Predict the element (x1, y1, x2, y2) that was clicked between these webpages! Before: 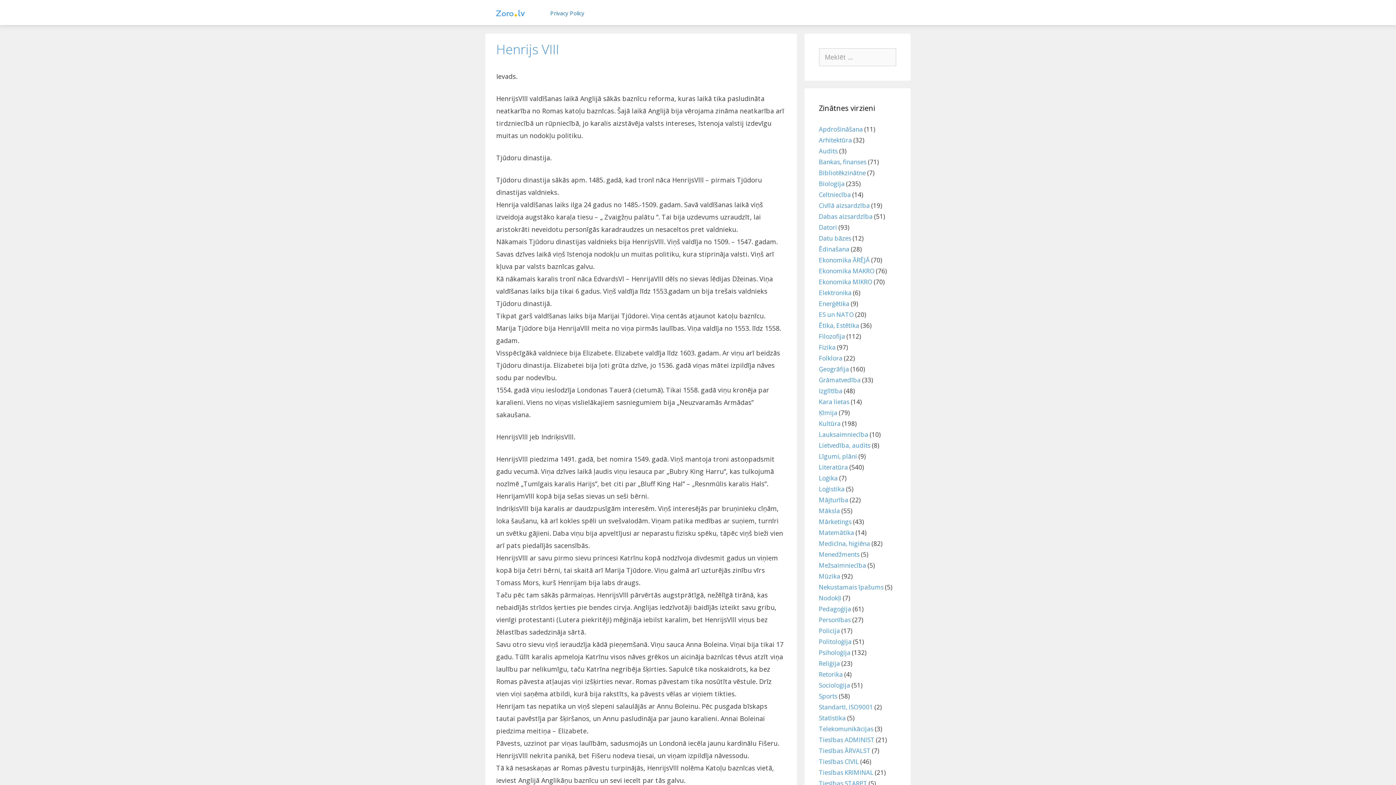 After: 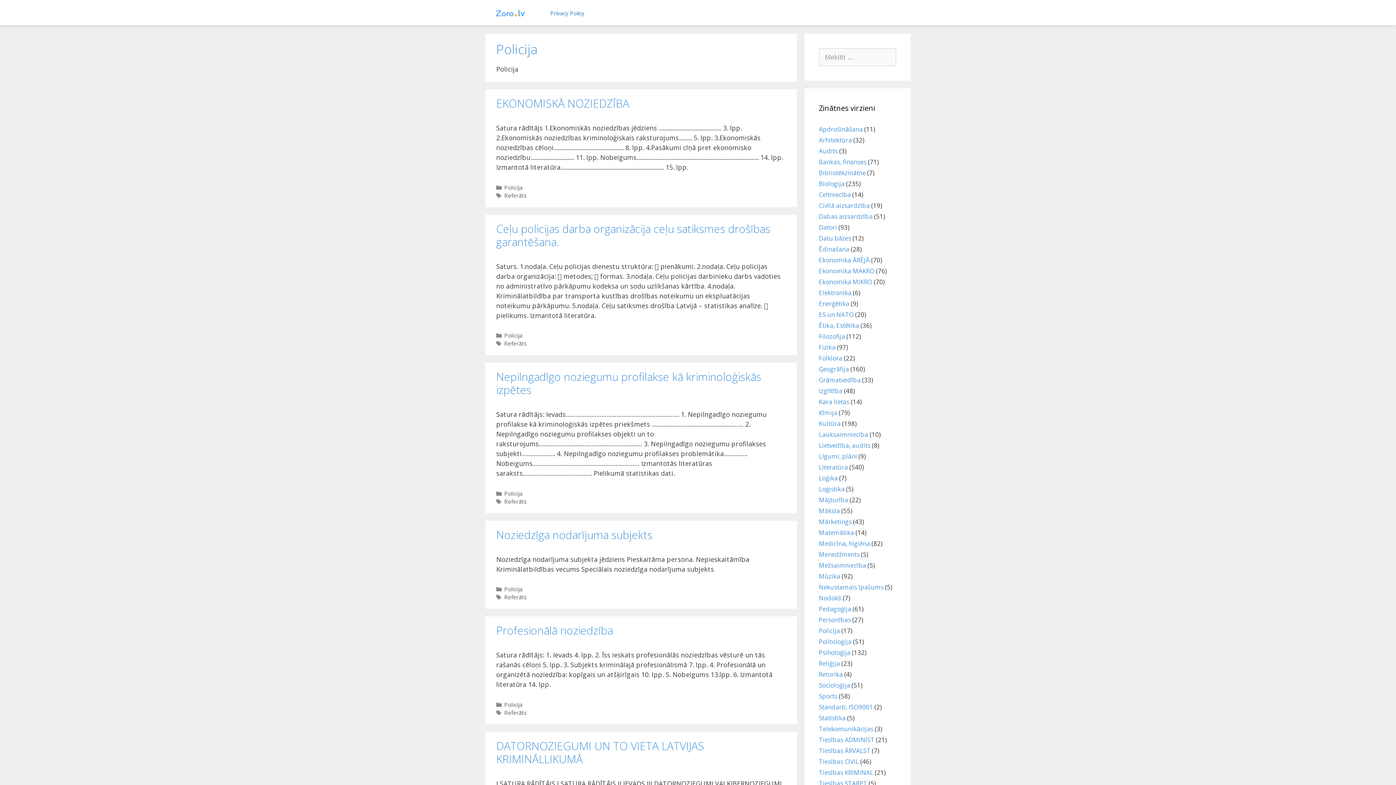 Action: bbox: (819, 626, 840, 635) label: Policija